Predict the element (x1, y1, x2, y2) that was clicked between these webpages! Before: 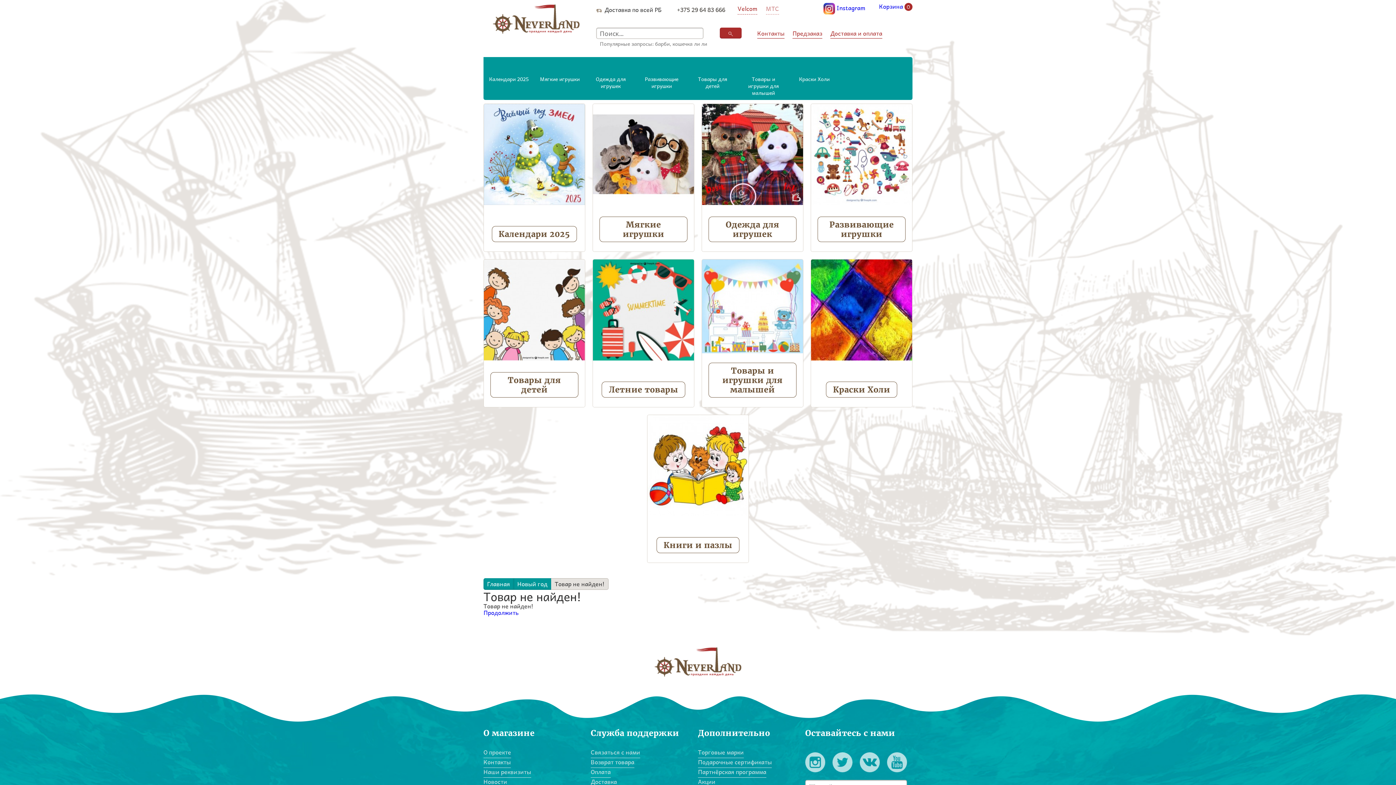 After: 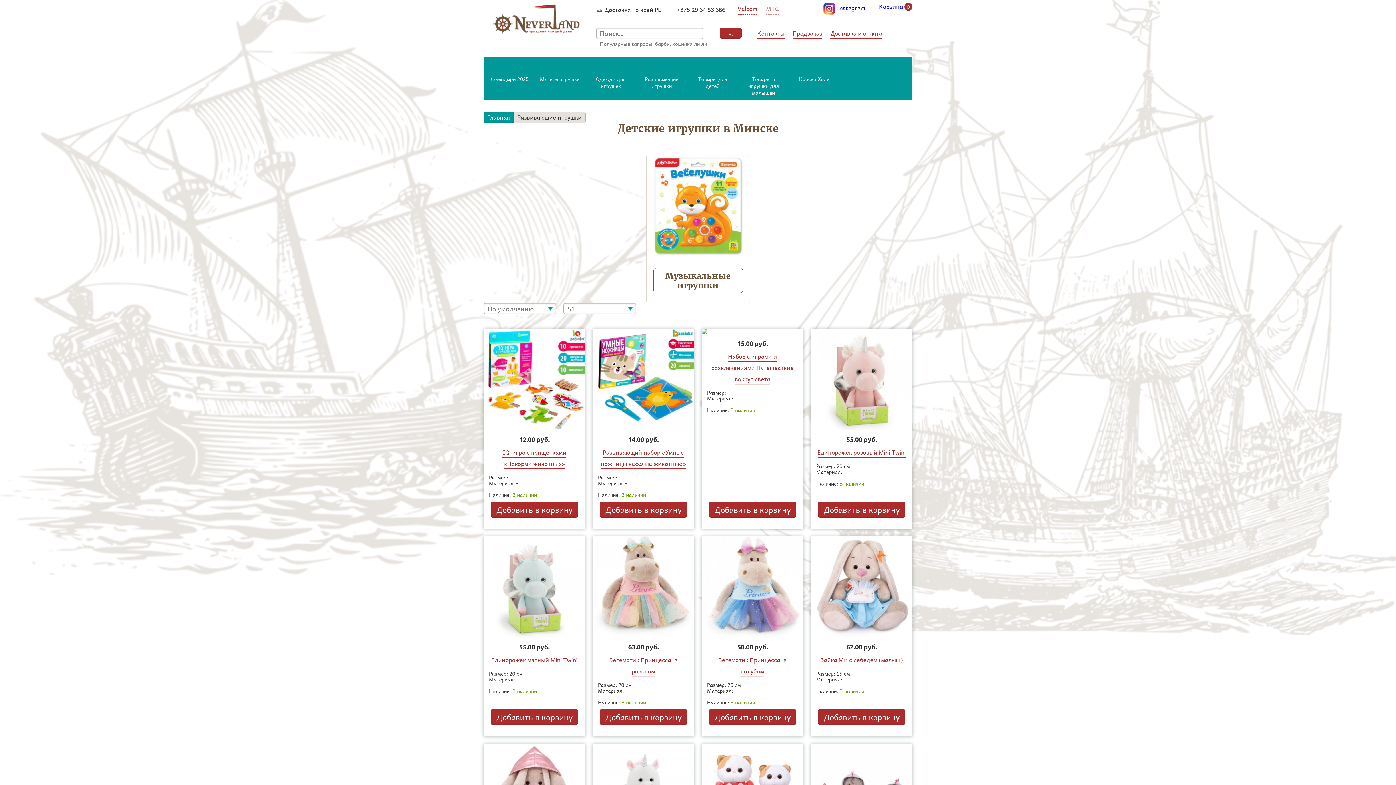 Action: label: Развивающие игрушки bbox: (817, 216, 905, 242)